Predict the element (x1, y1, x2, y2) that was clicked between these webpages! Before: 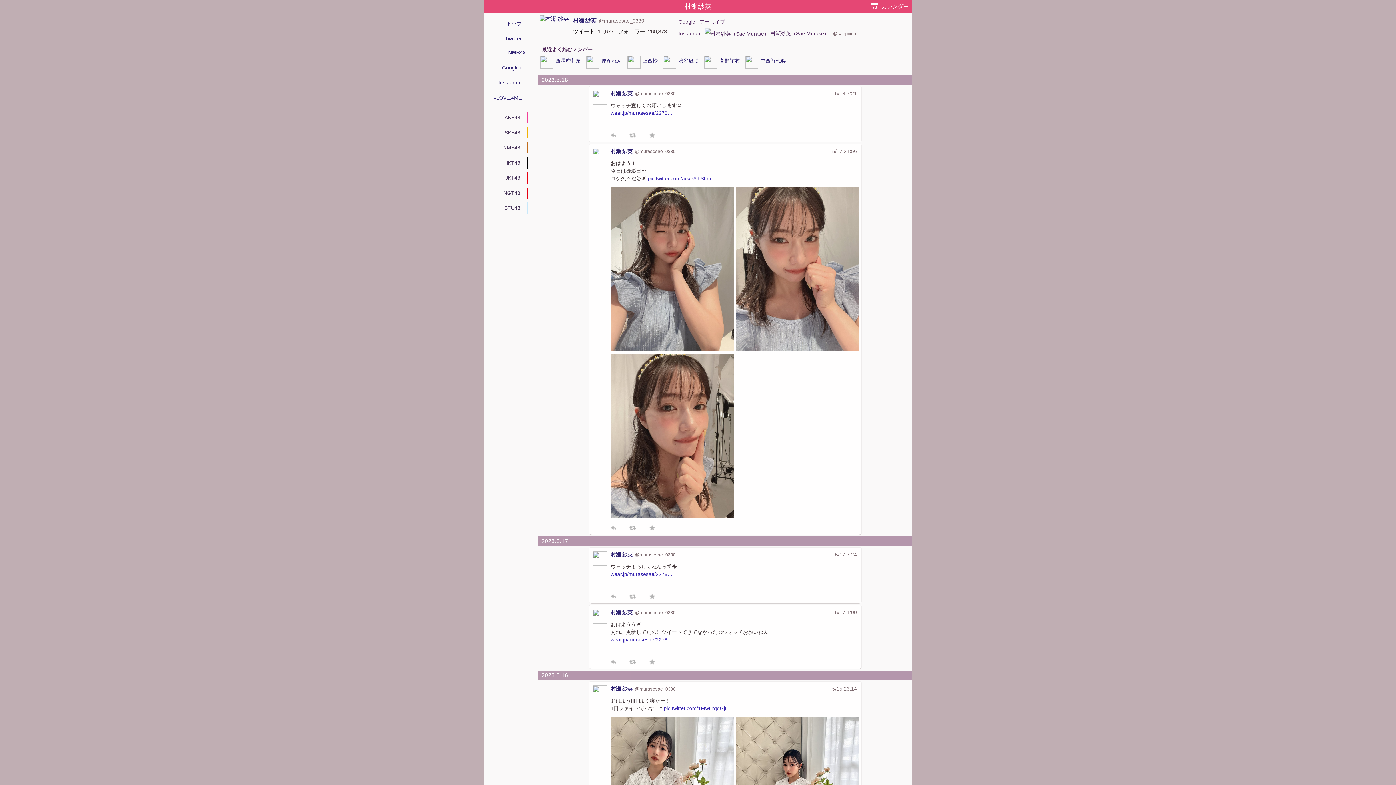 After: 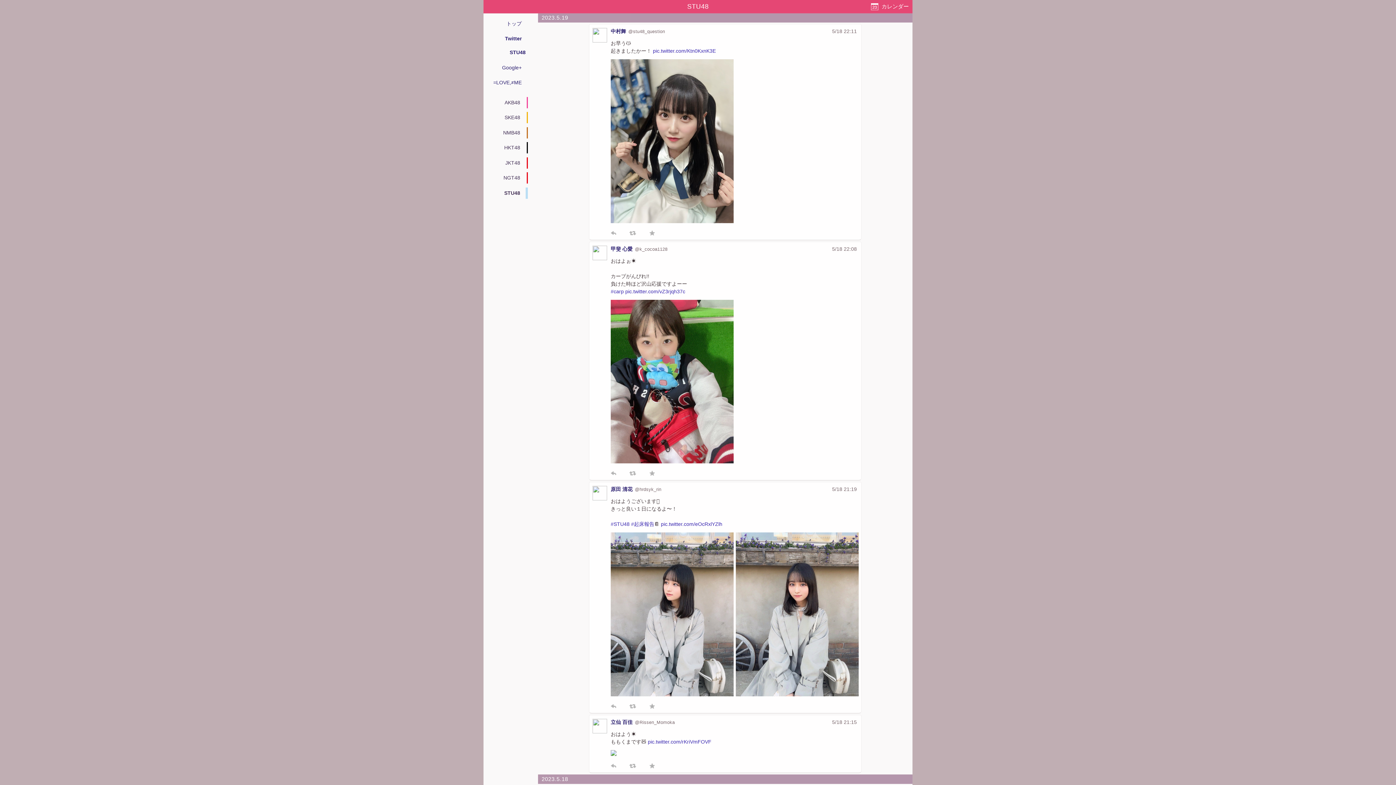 Action: bbox: (490, 202, 528, 213) label: STU48